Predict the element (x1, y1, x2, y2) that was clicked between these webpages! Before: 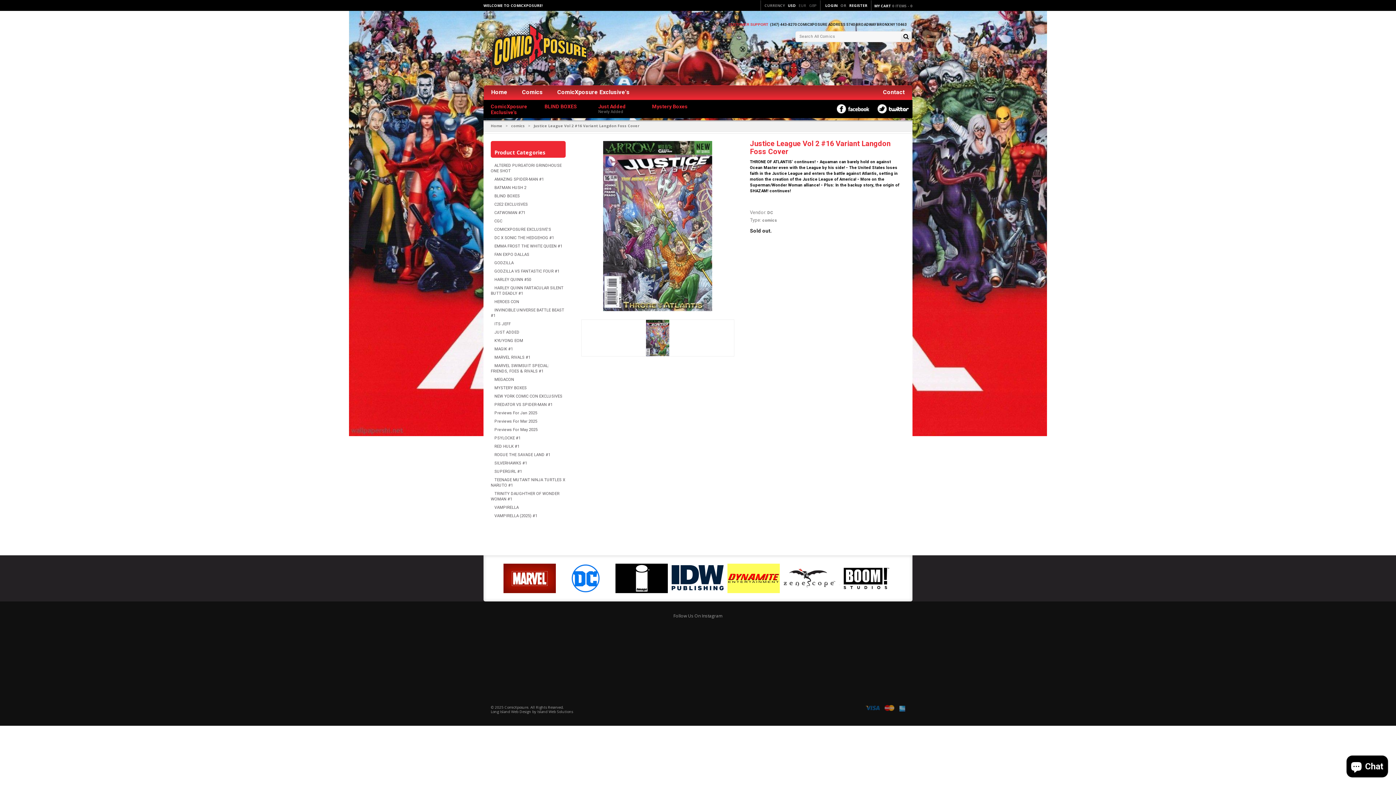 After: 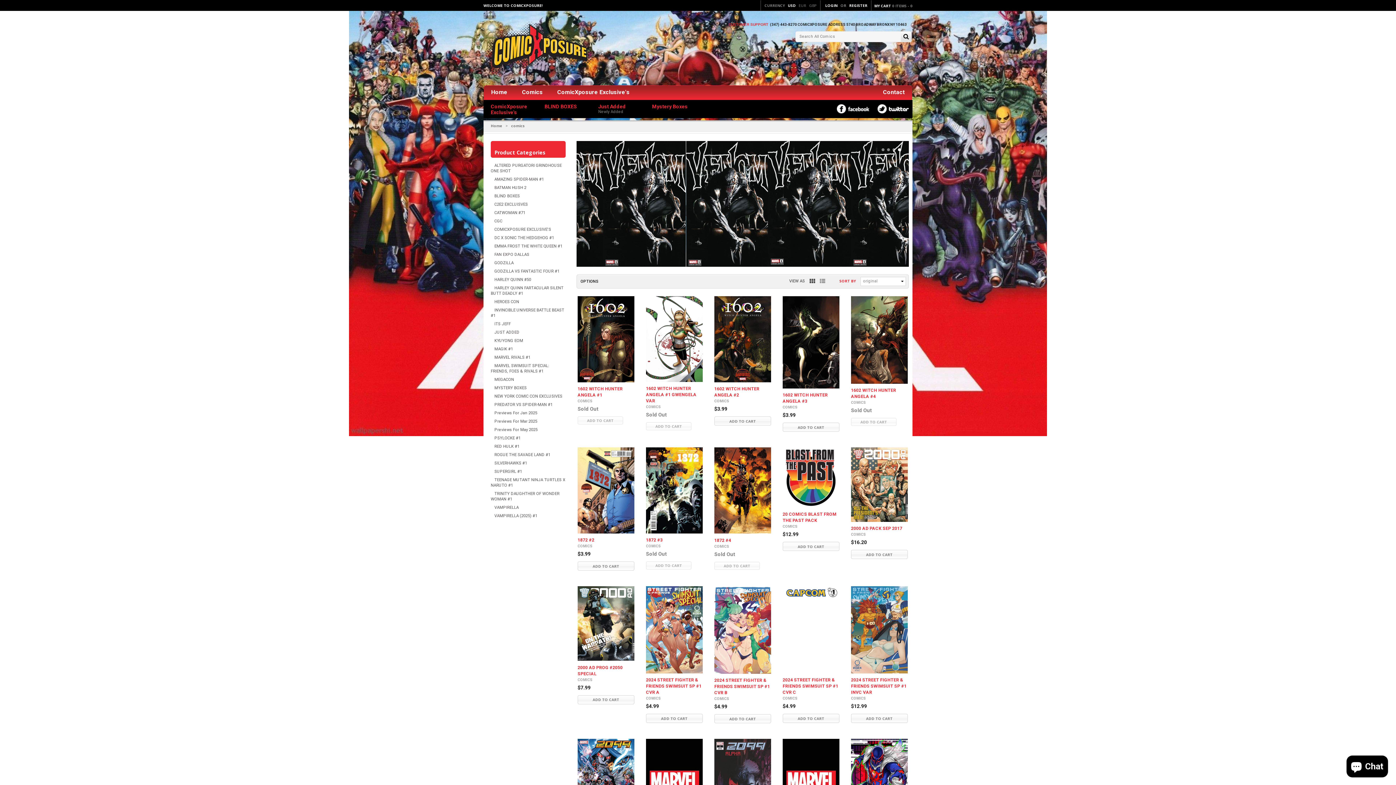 Action: label: comics bbox: (762, 218, 777, 222)